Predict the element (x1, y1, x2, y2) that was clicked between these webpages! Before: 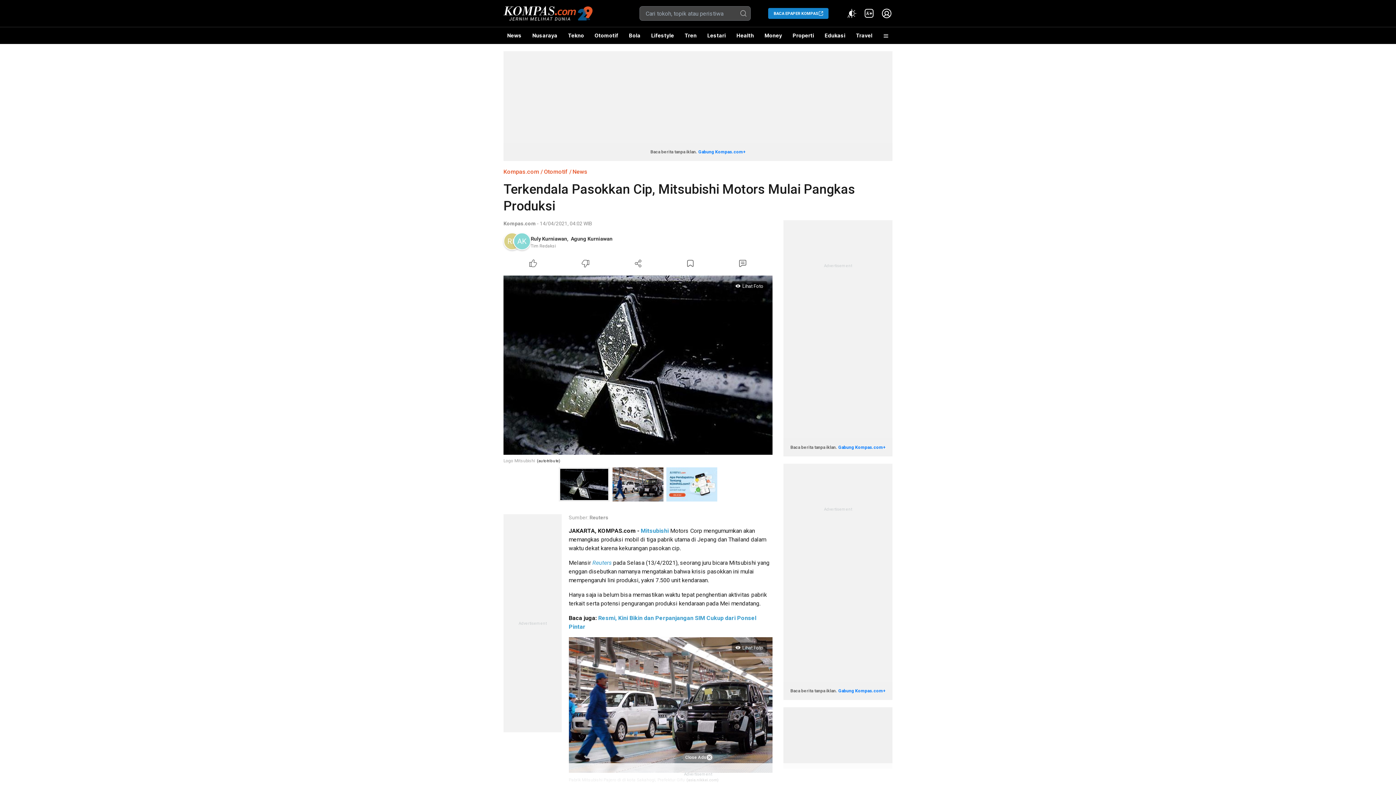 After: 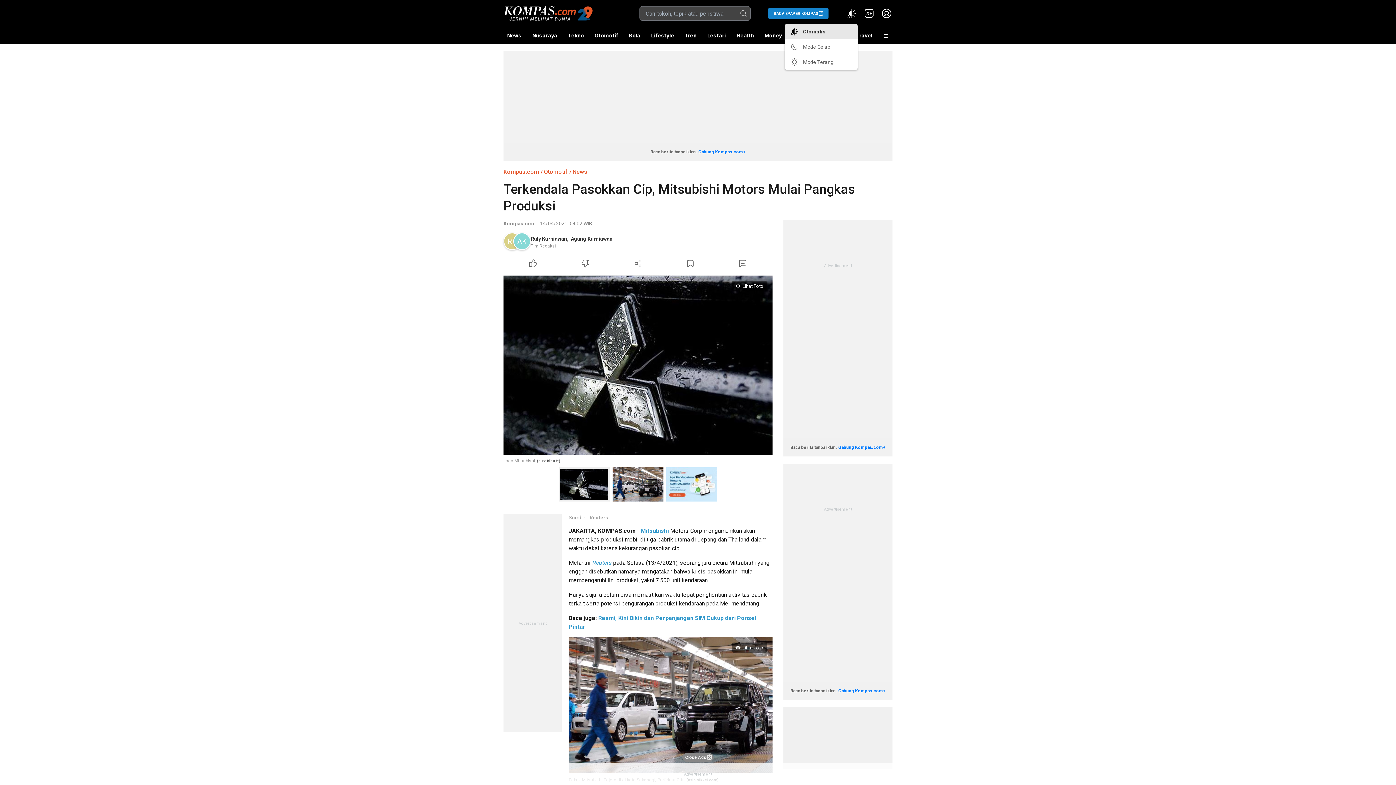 Action: bbox: (846, 7, 857, 19) label: Atur mode